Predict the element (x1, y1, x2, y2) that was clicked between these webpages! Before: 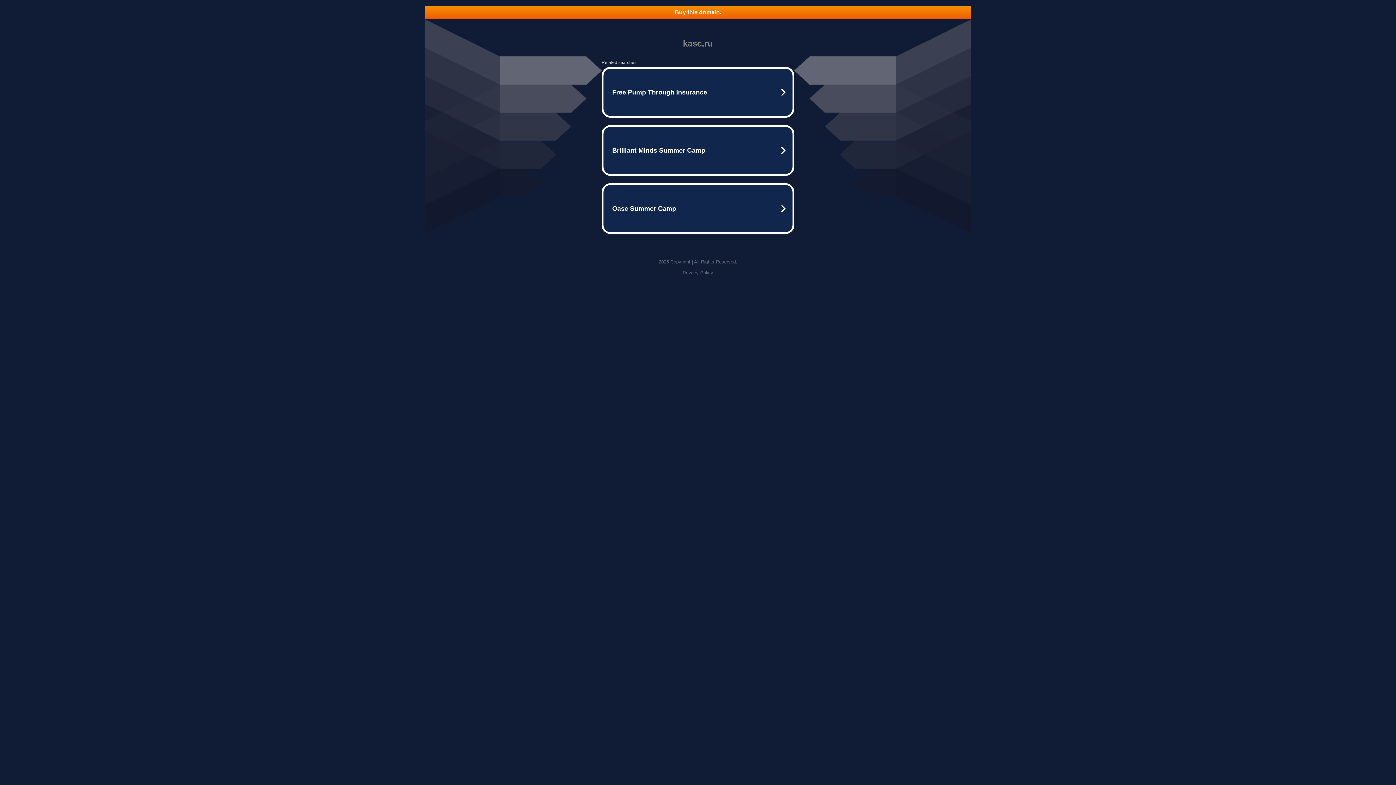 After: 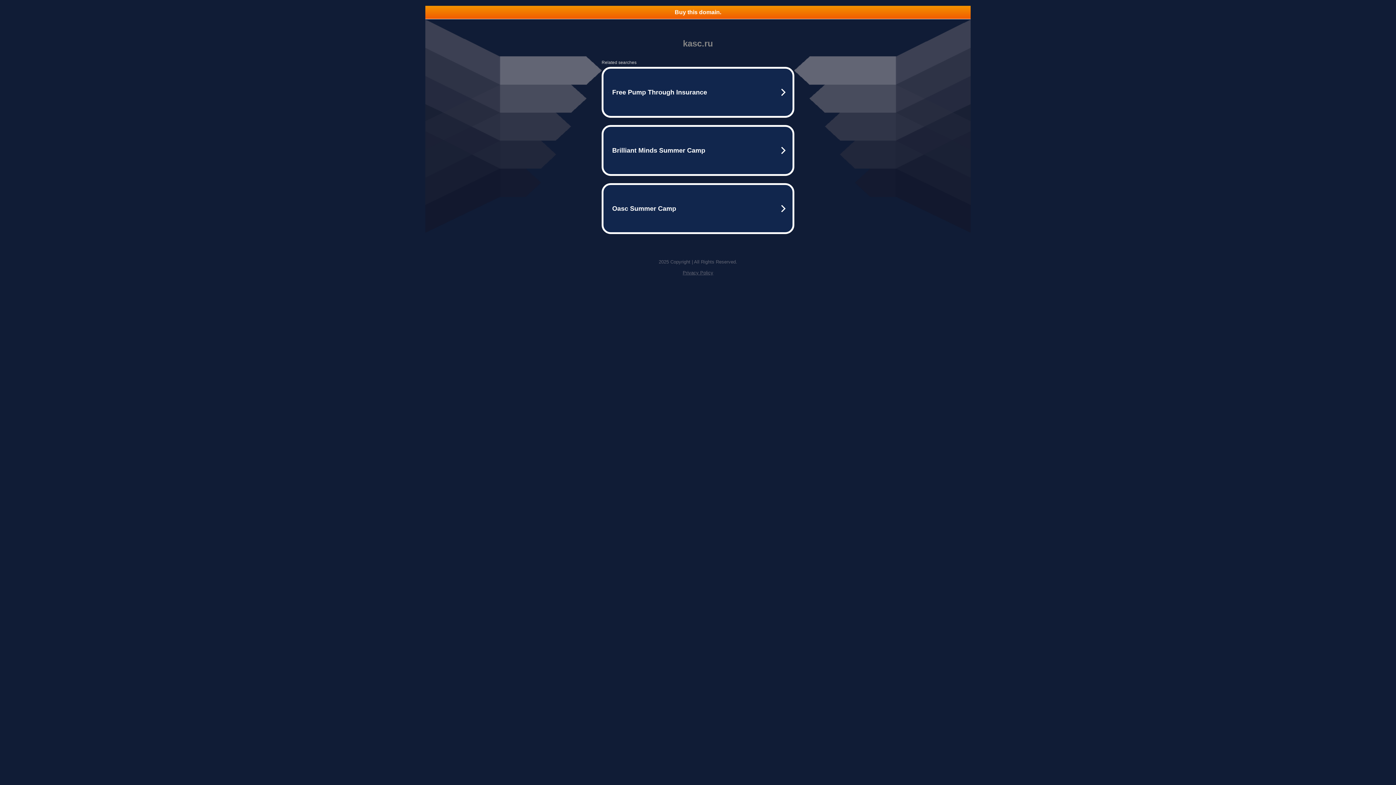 Action: label: Buy this domain. bbox: (425, 5, 970, 18)